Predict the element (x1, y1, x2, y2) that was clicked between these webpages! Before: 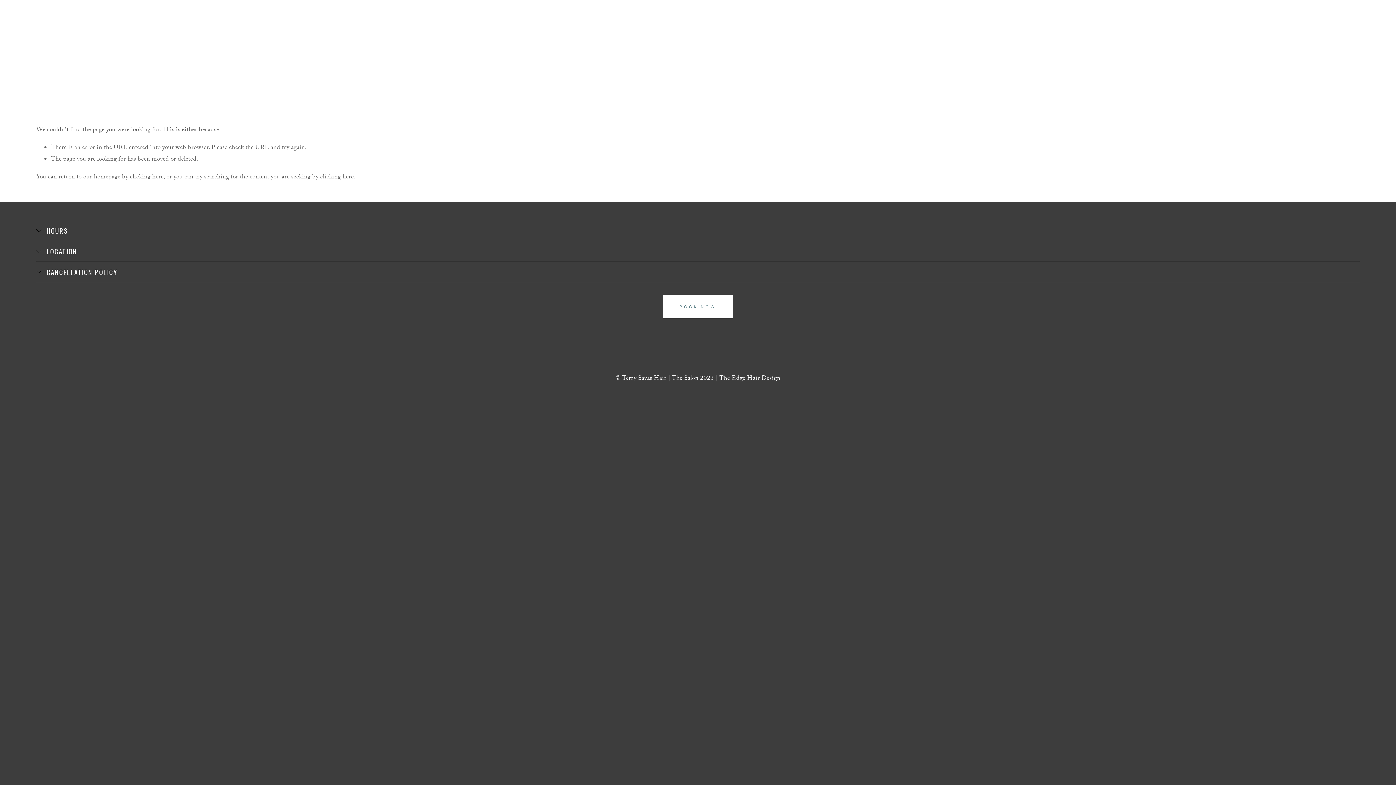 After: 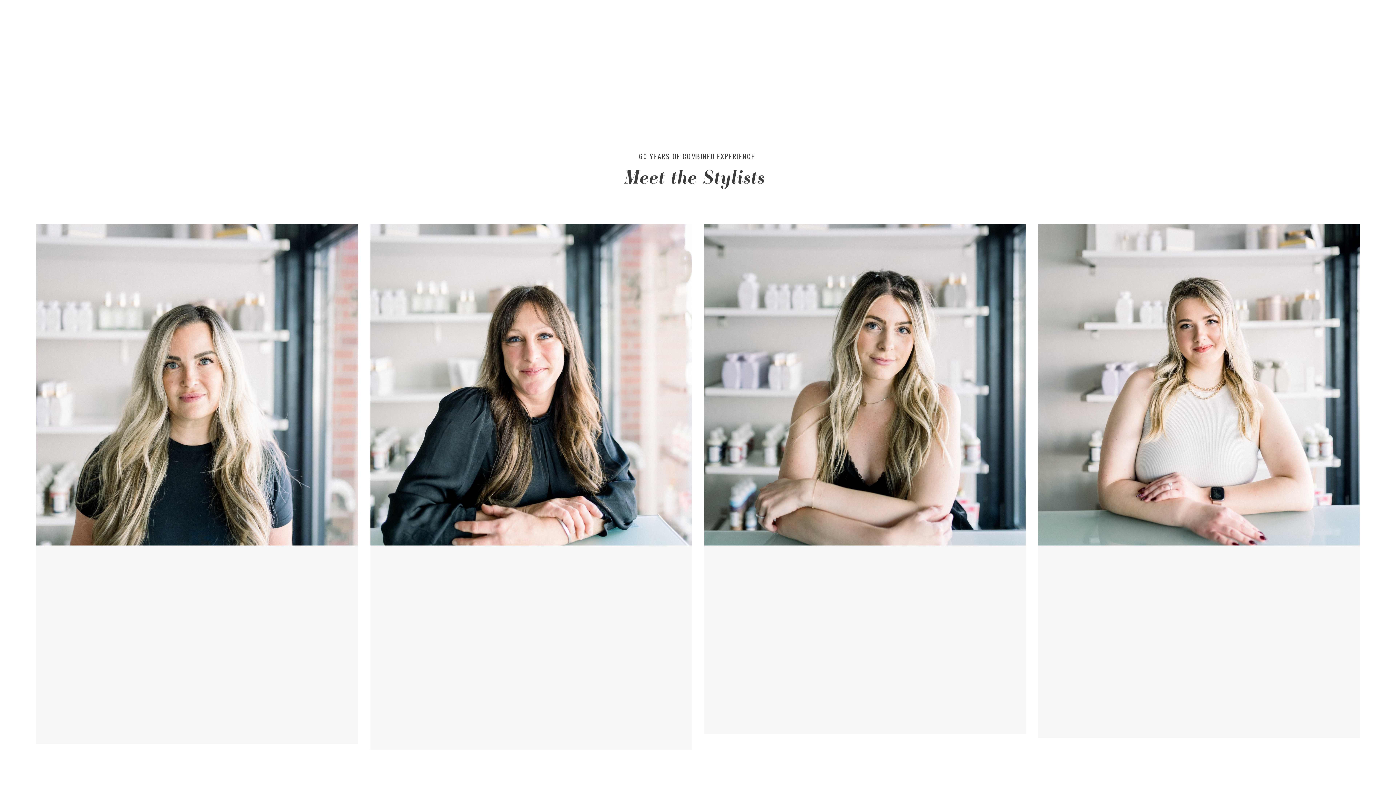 Action: label: meet the stylists bbox: (57, 79, 97, 93)